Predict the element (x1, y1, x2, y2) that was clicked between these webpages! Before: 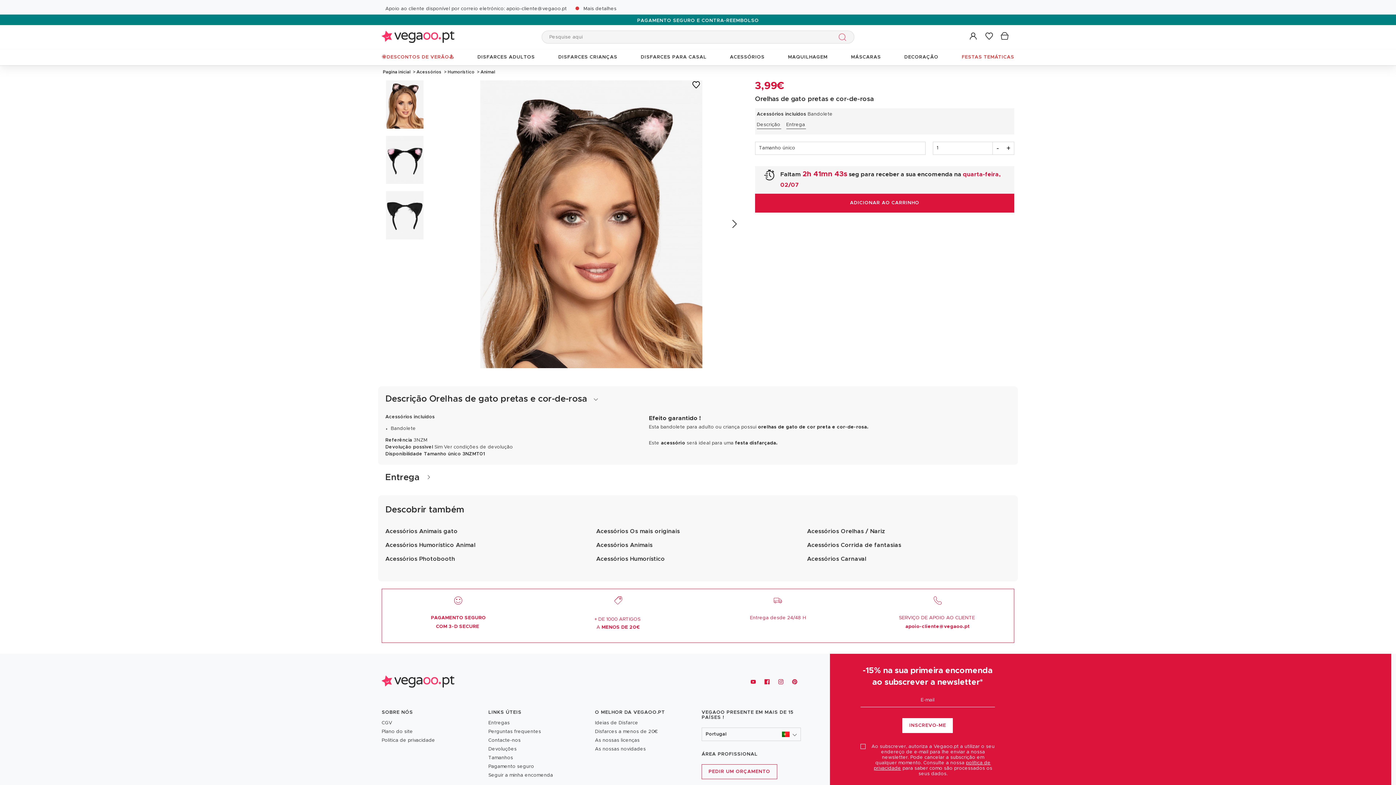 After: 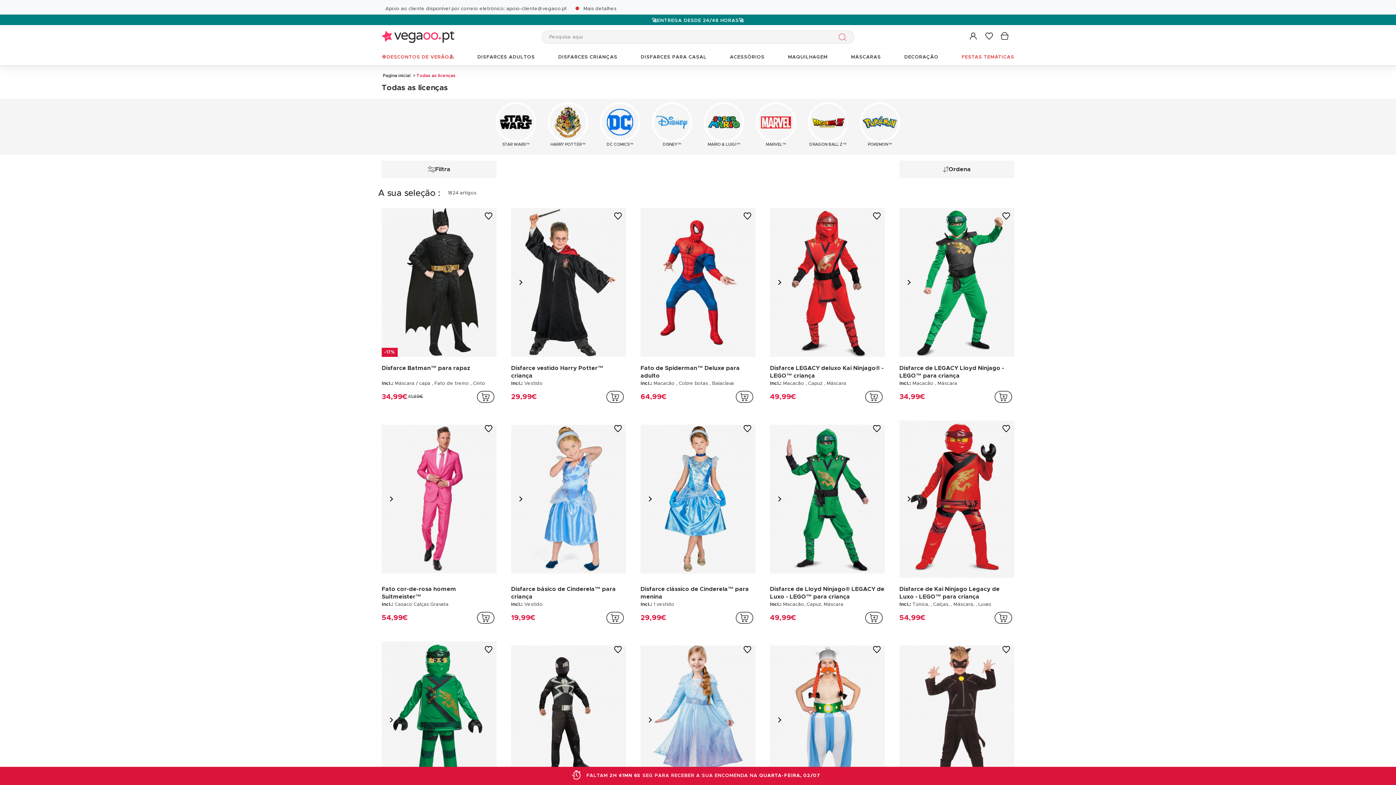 Action: label: As nossas licenças bbox: (595, 736, 694, 745)